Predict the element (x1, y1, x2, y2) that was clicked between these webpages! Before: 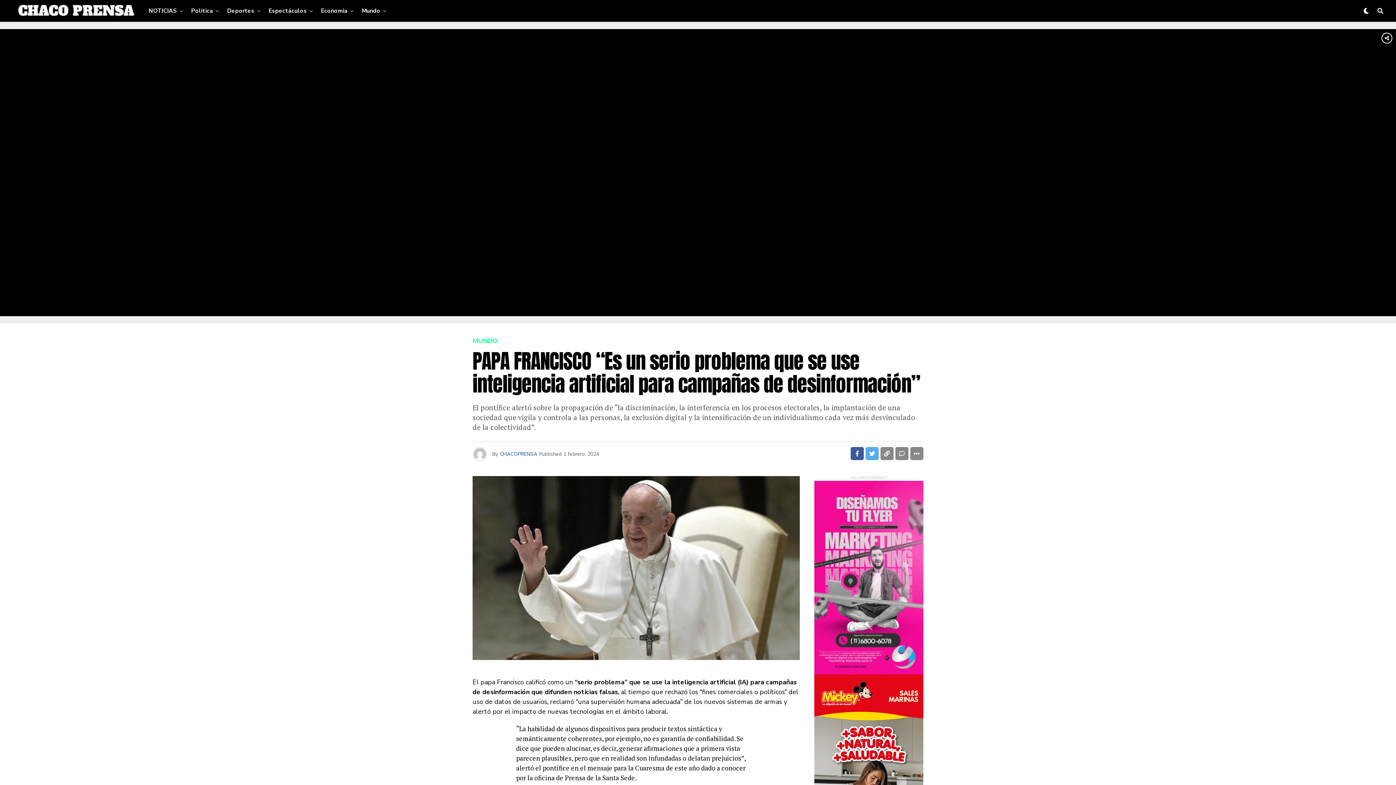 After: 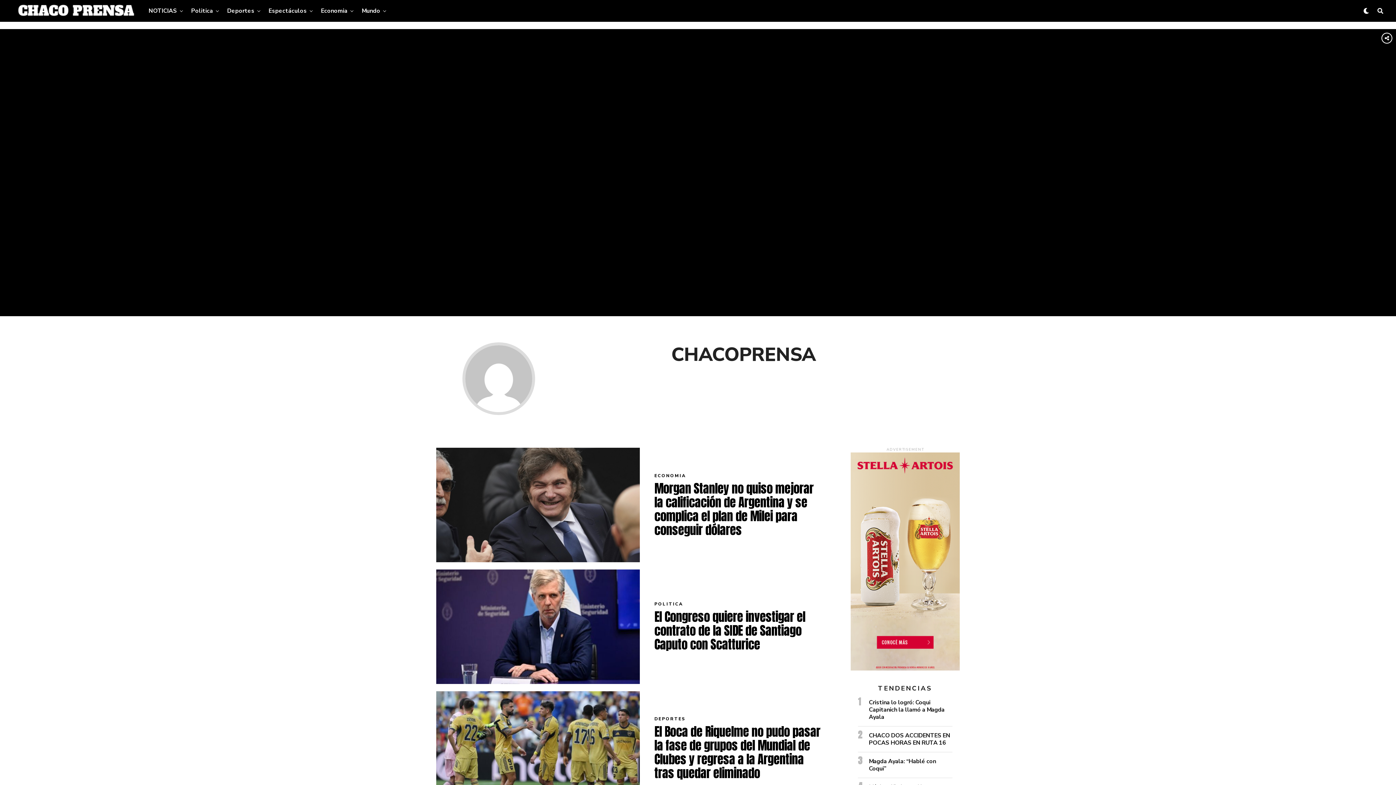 Action: bbox: (500, 450, 537, 457) label: CHACOPRENSA